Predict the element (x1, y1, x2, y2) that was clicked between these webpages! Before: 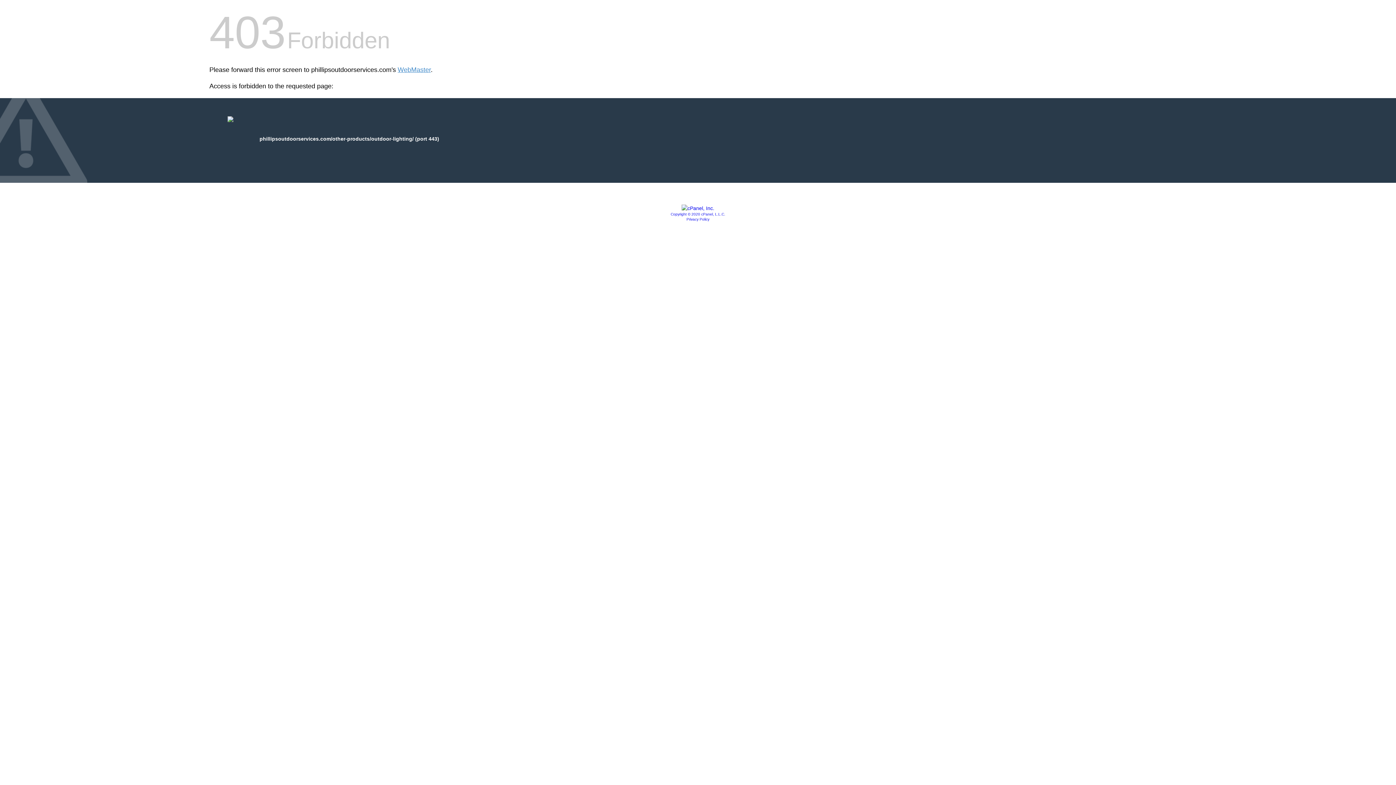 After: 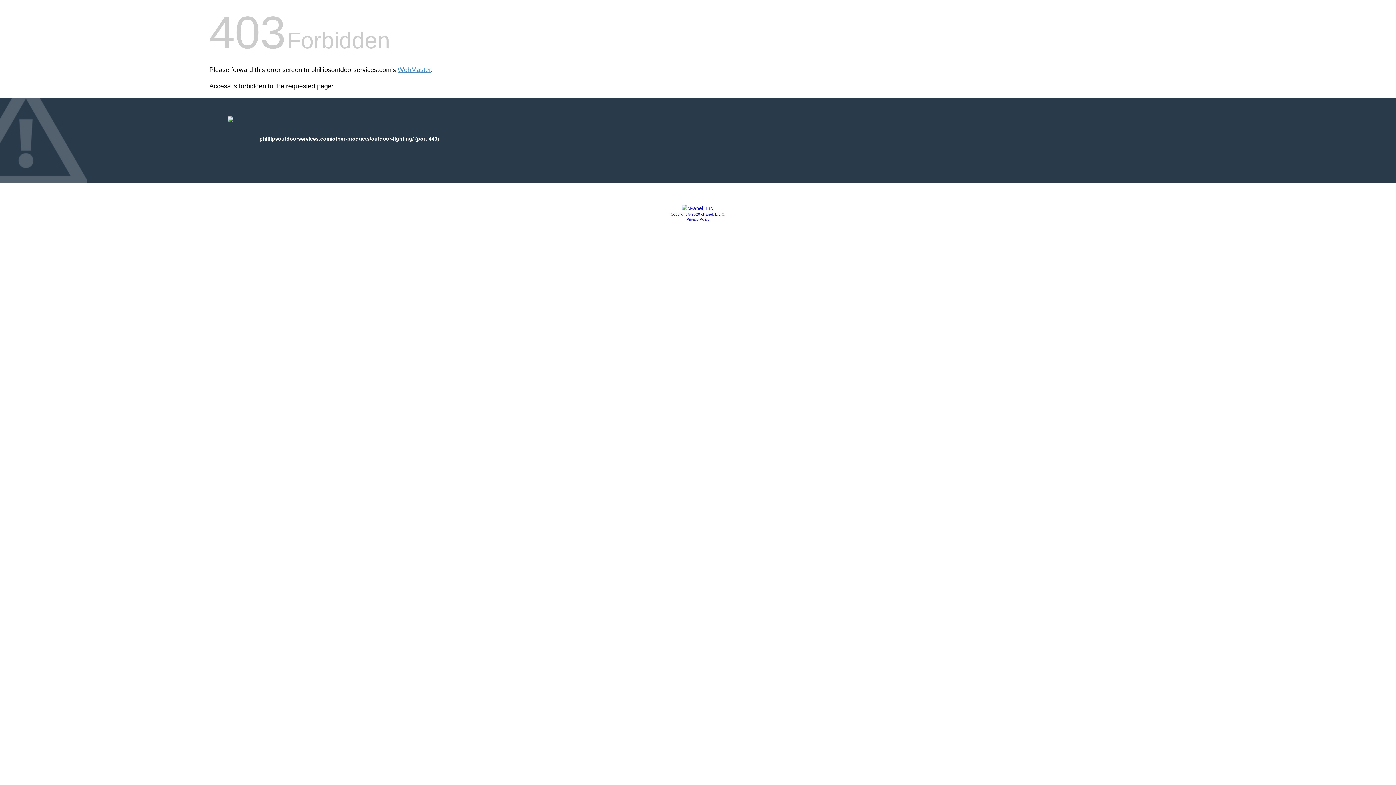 Action: bbox: (681, 205, 714, 211)